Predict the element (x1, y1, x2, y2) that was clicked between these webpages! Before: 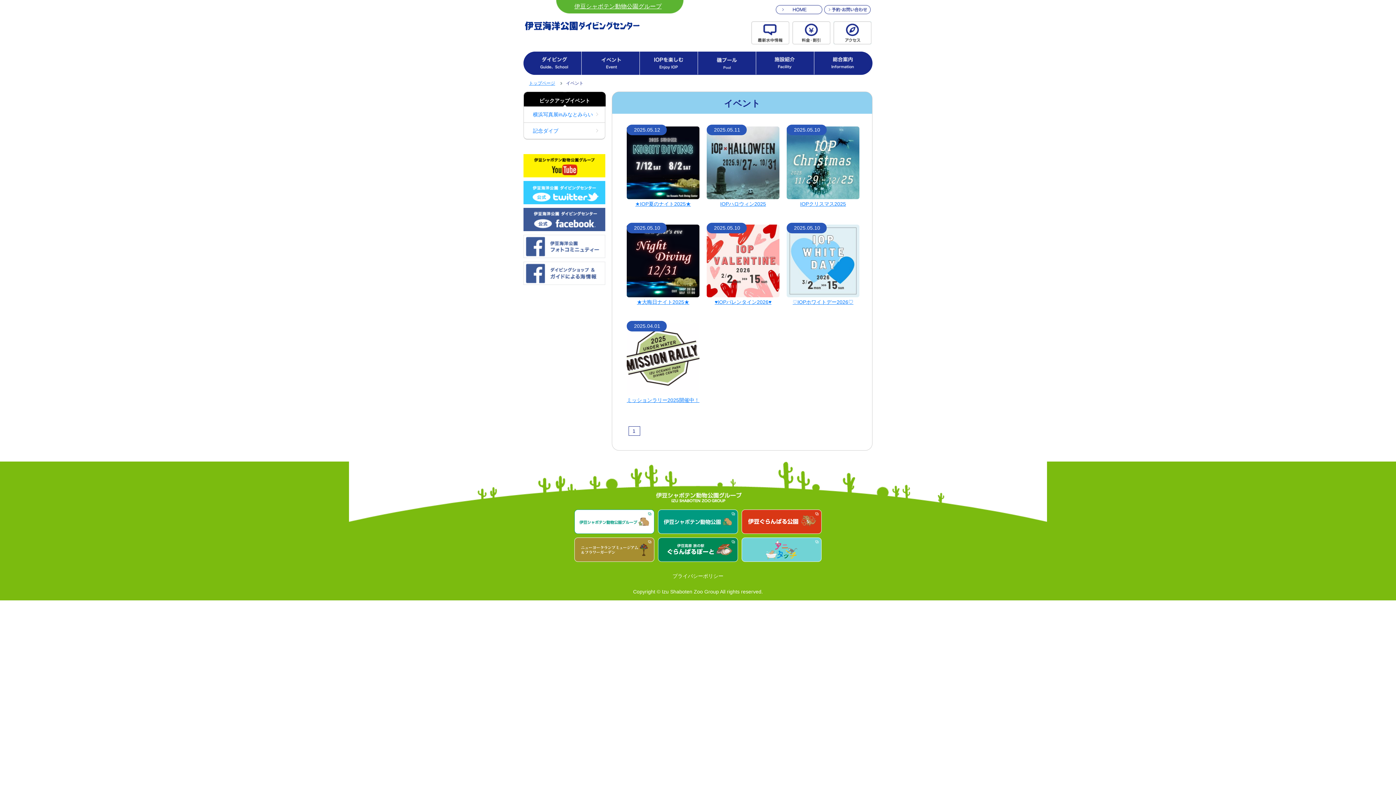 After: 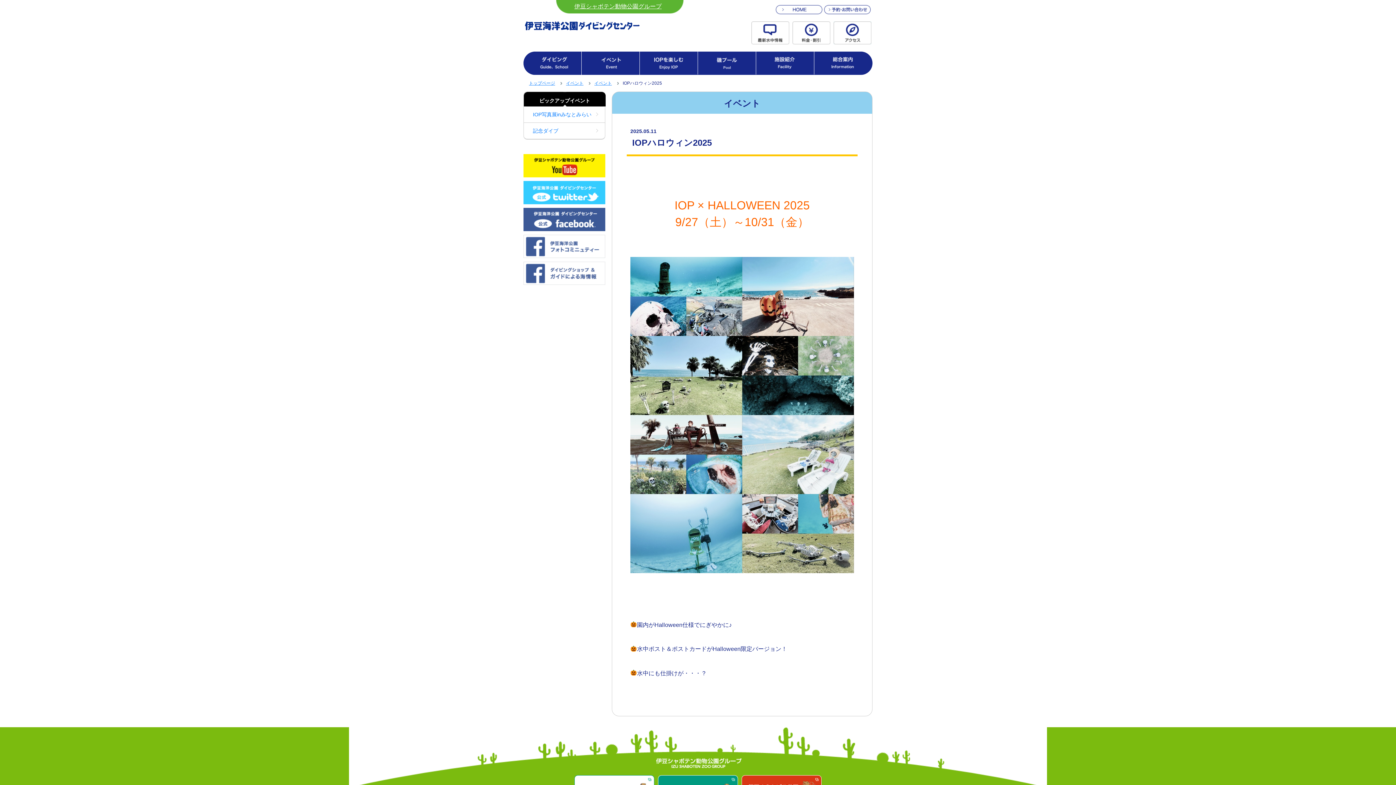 Action: bbox: (720, 200, 766, 206) label: IOPハロウィン2025